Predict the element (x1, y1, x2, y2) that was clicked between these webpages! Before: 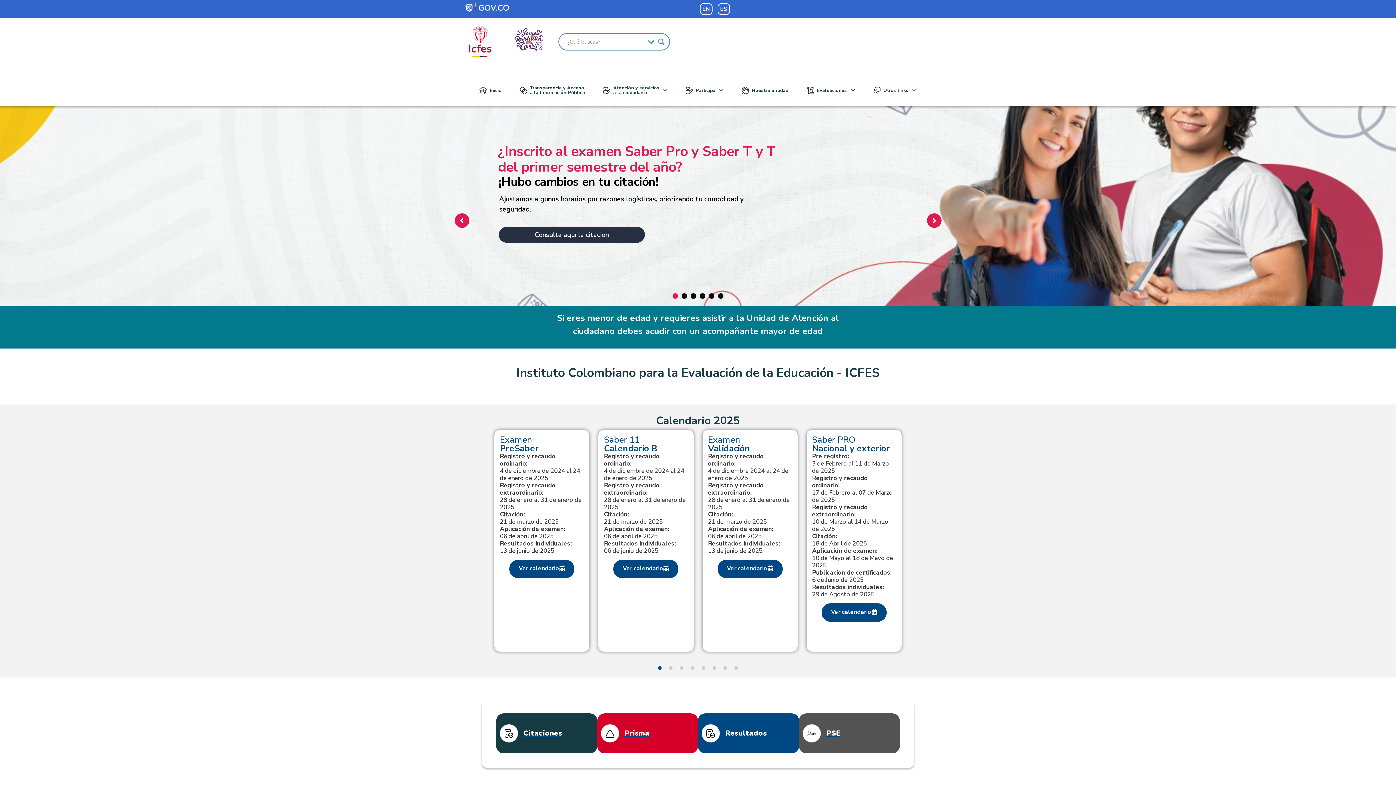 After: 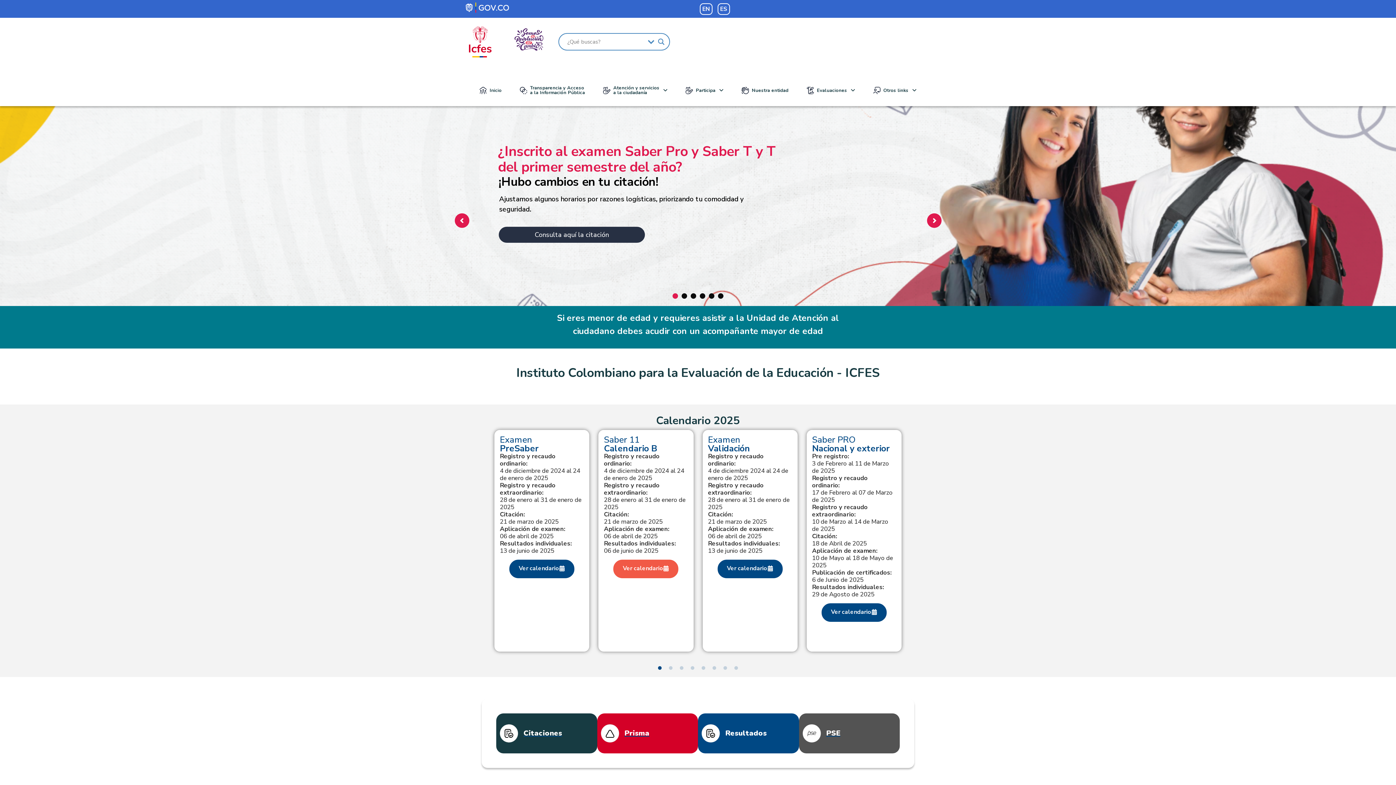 Action: label: Conoce todas las herramientas bbox: (613, 559, 678, 578)